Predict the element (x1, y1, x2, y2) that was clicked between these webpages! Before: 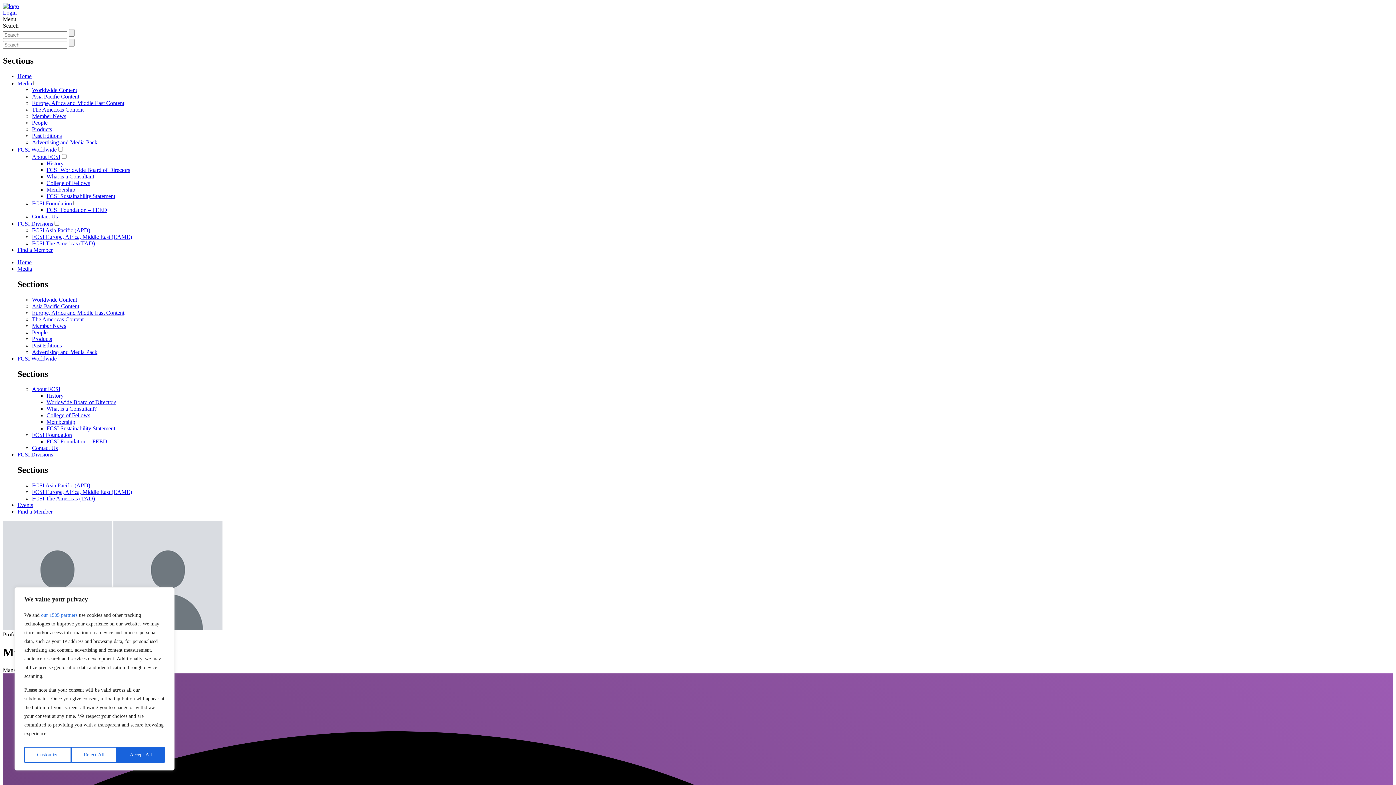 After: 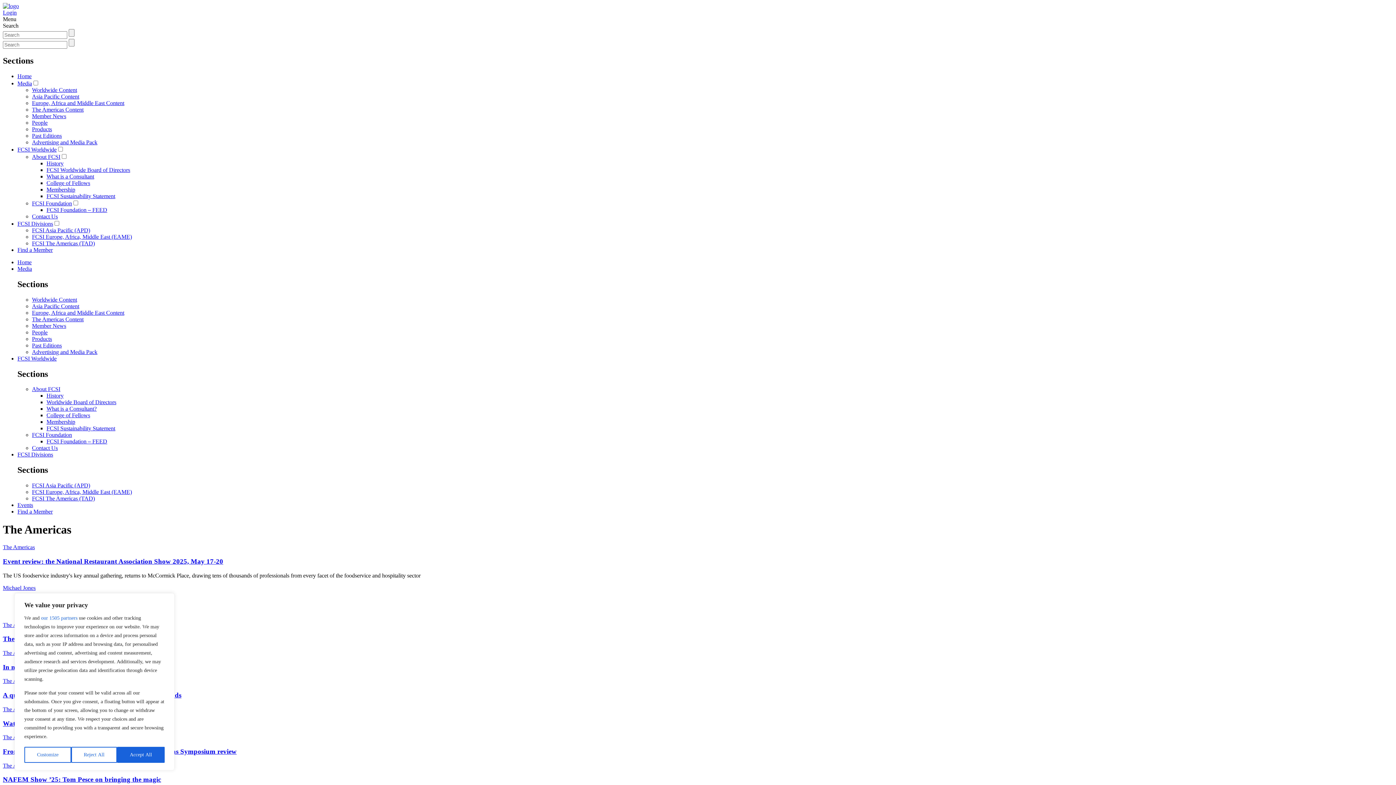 Action: label: The Americas Content bbox: (32, 106, 83, 112)